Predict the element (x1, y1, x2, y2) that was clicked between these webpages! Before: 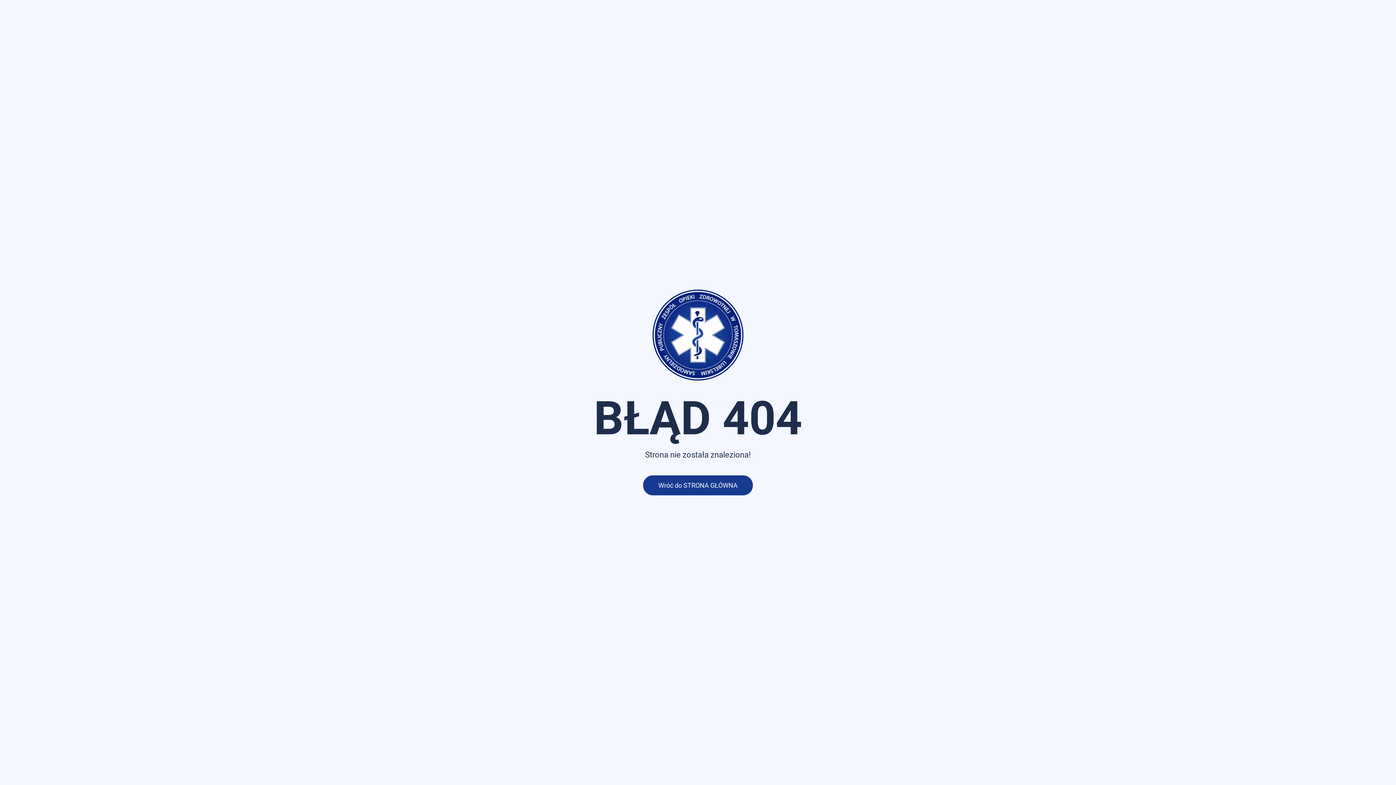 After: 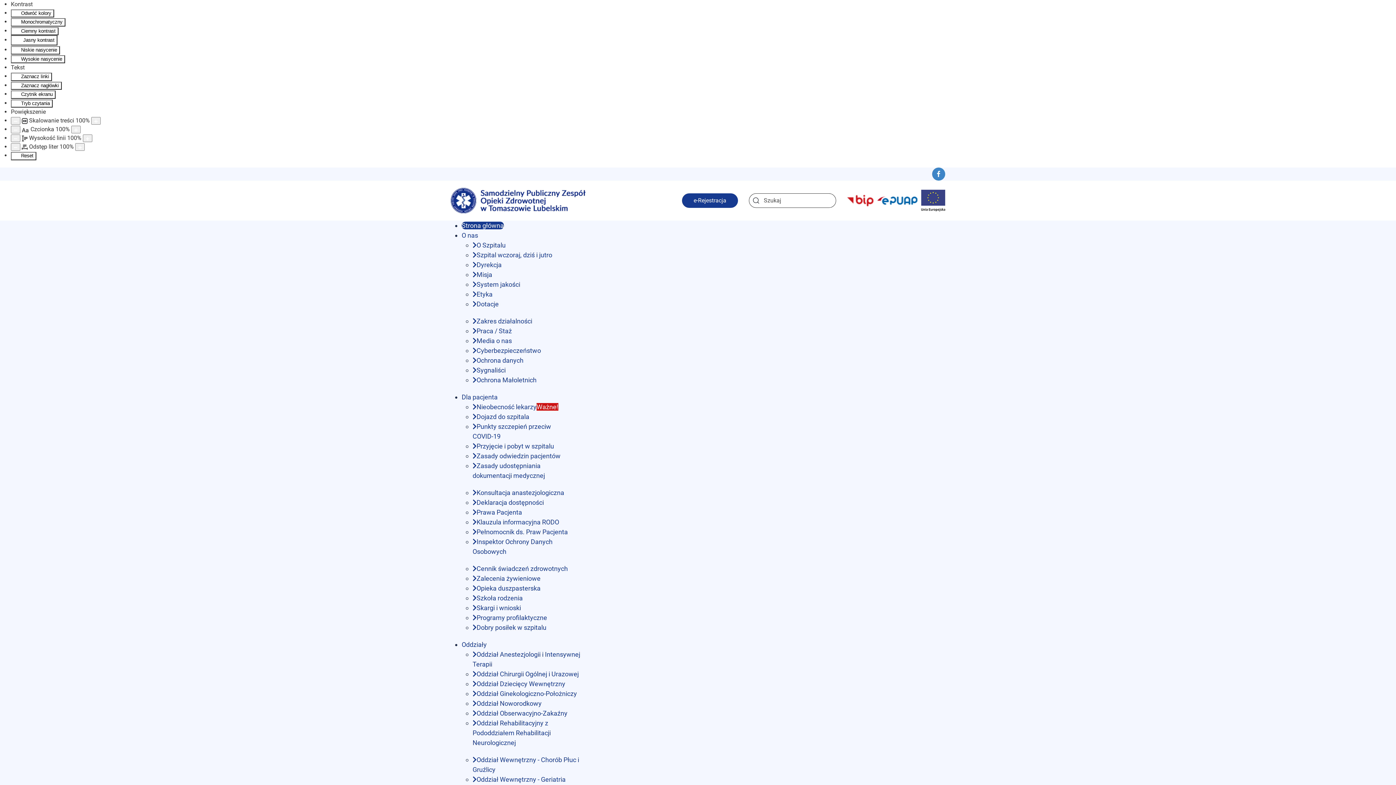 Action: bbox: (643, 475, 753, 495) label: Wróć do STRONA GŁÓWNA